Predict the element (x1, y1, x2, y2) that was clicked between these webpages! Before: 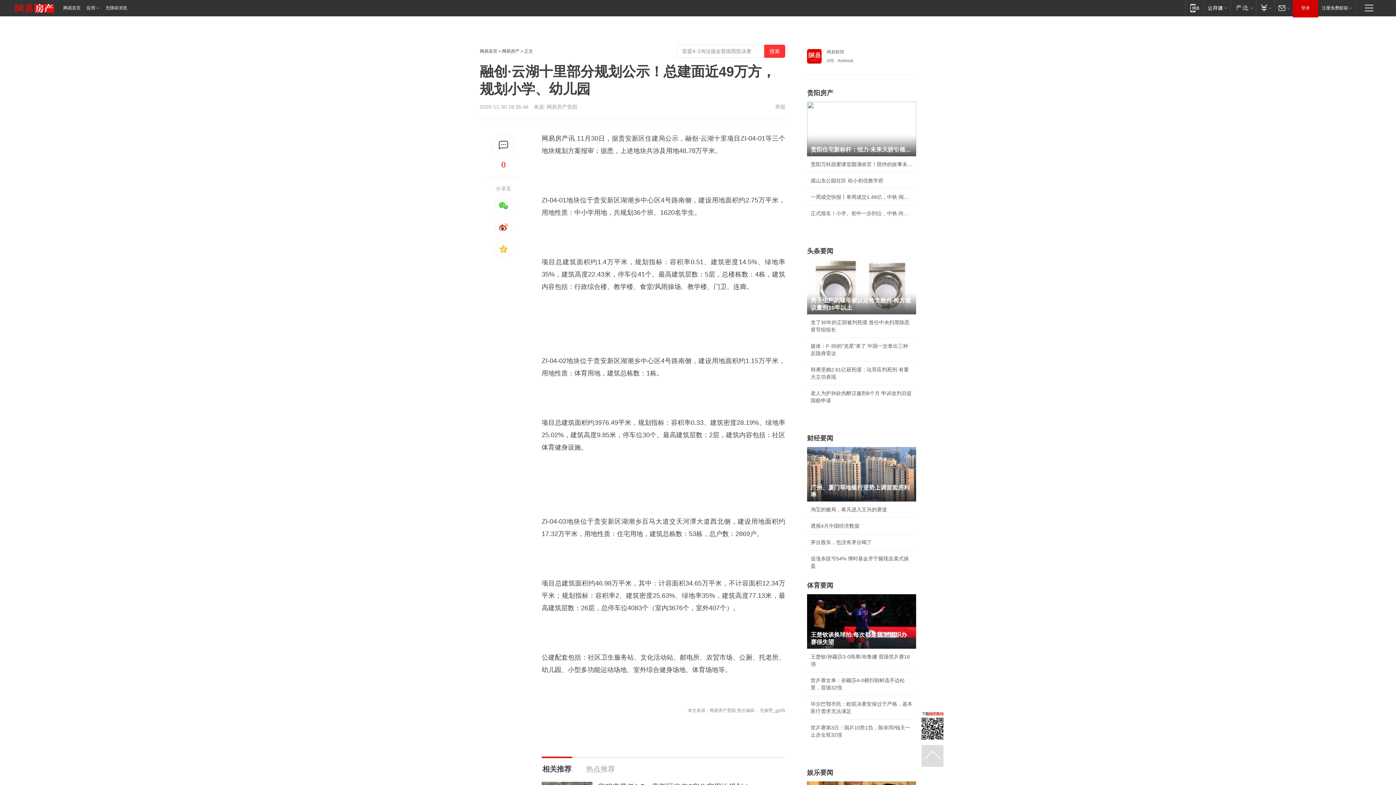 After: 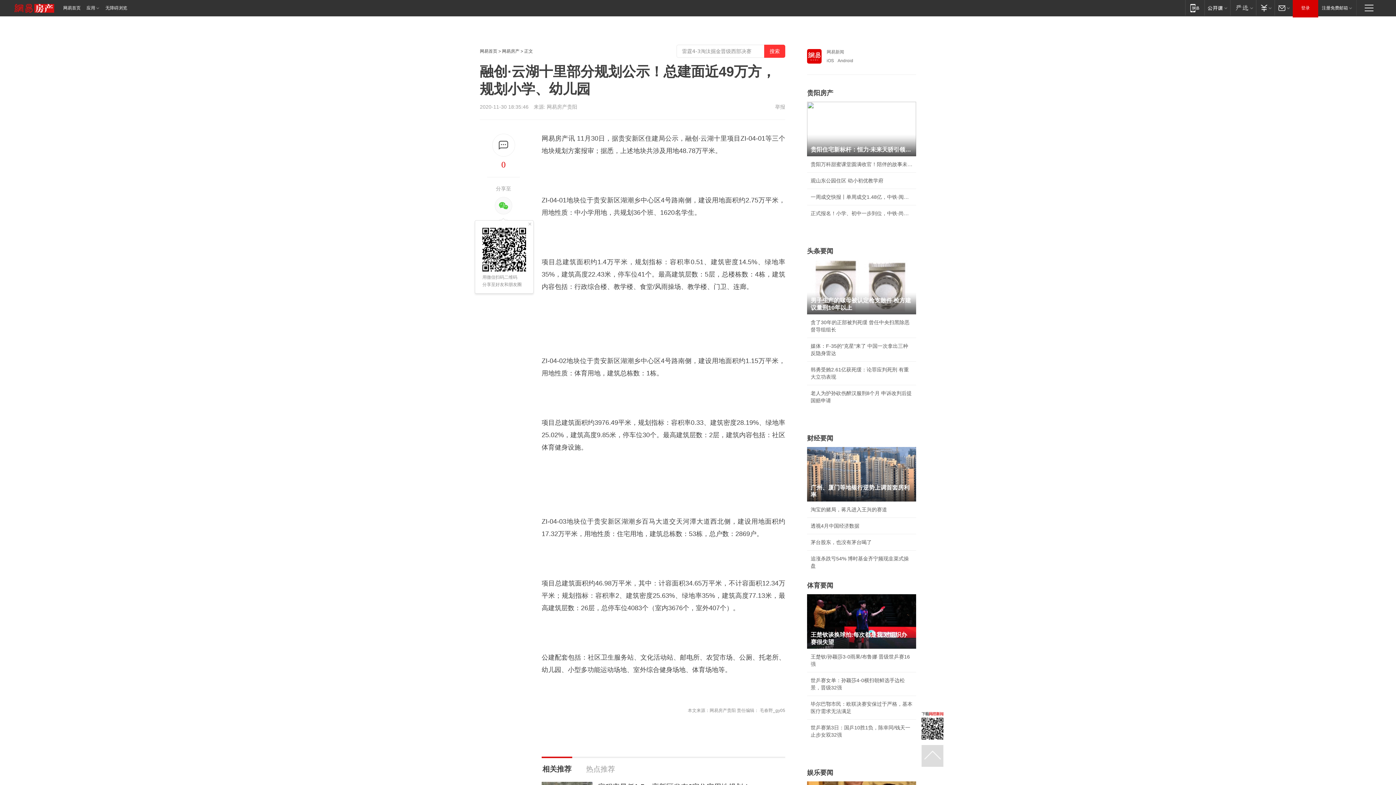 Action: bbox: (494, 197, 512, 214)